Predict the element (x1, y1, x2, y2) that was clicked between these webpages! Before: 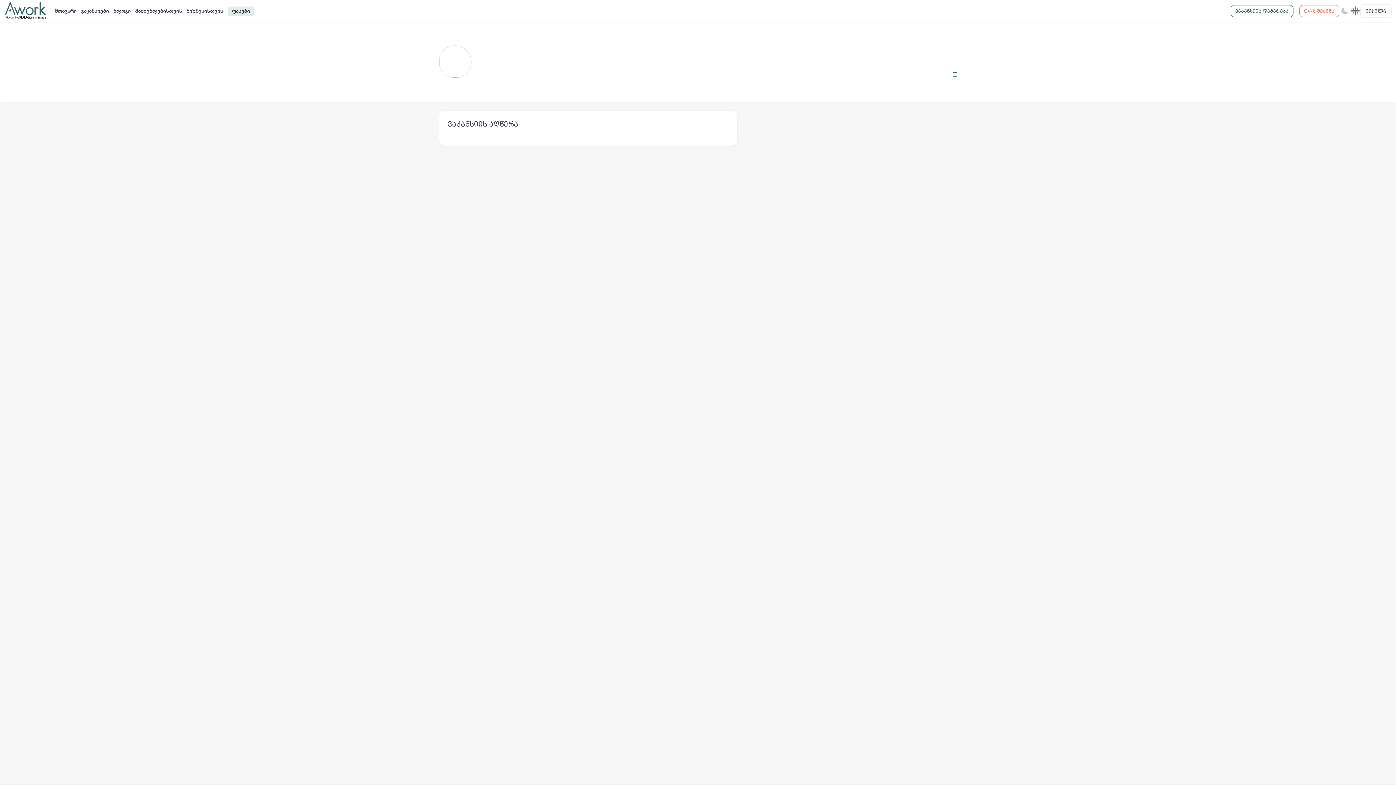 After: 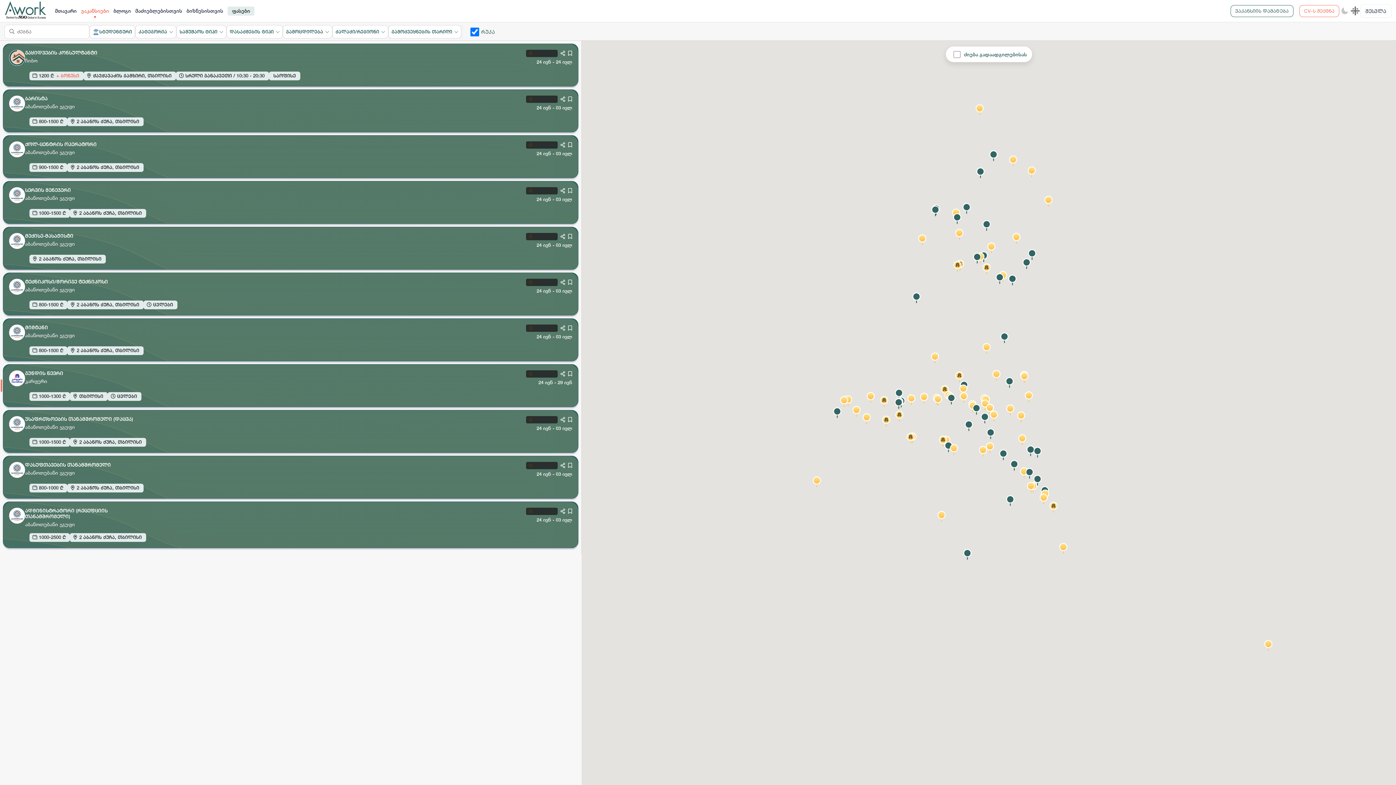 Action: bbox: (78, 0, 111, 21) label: ვაკანსიები